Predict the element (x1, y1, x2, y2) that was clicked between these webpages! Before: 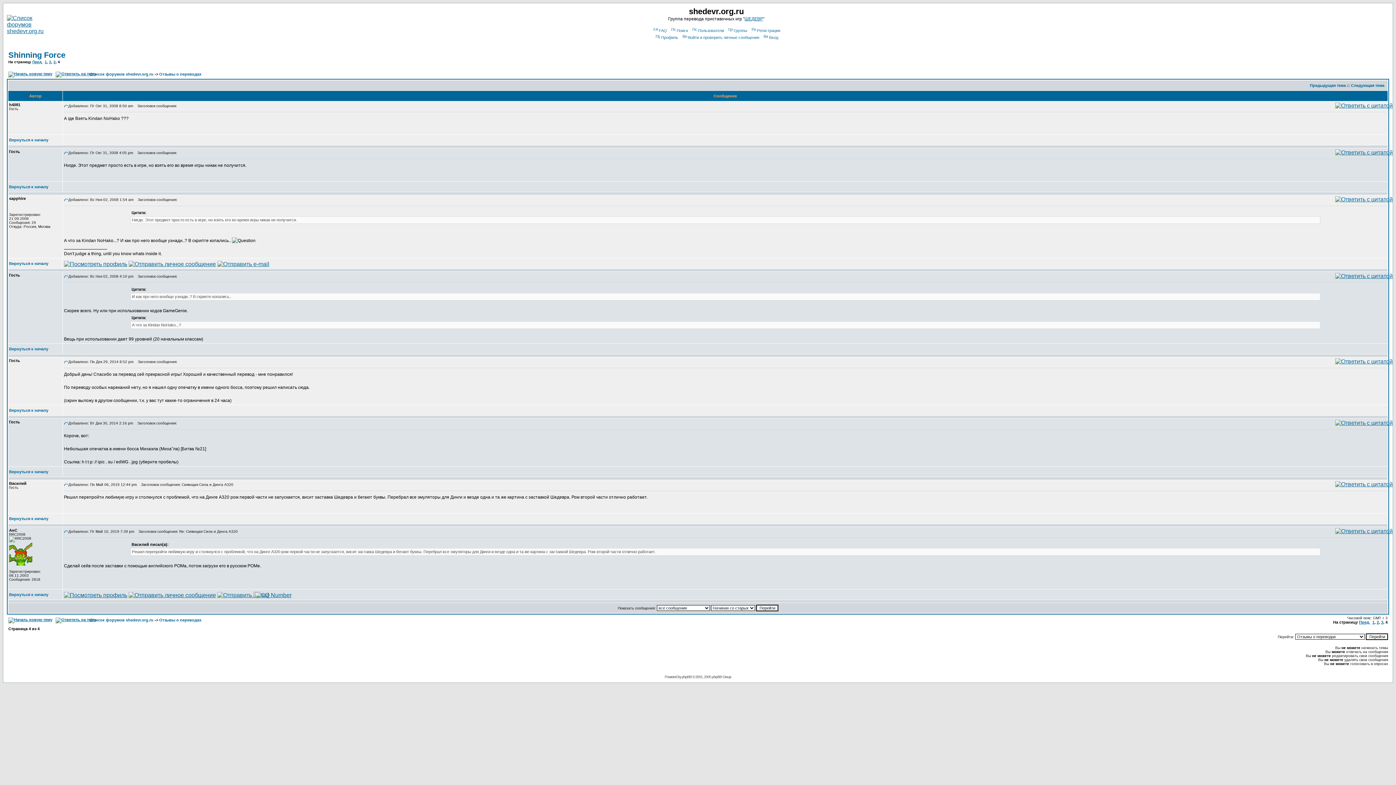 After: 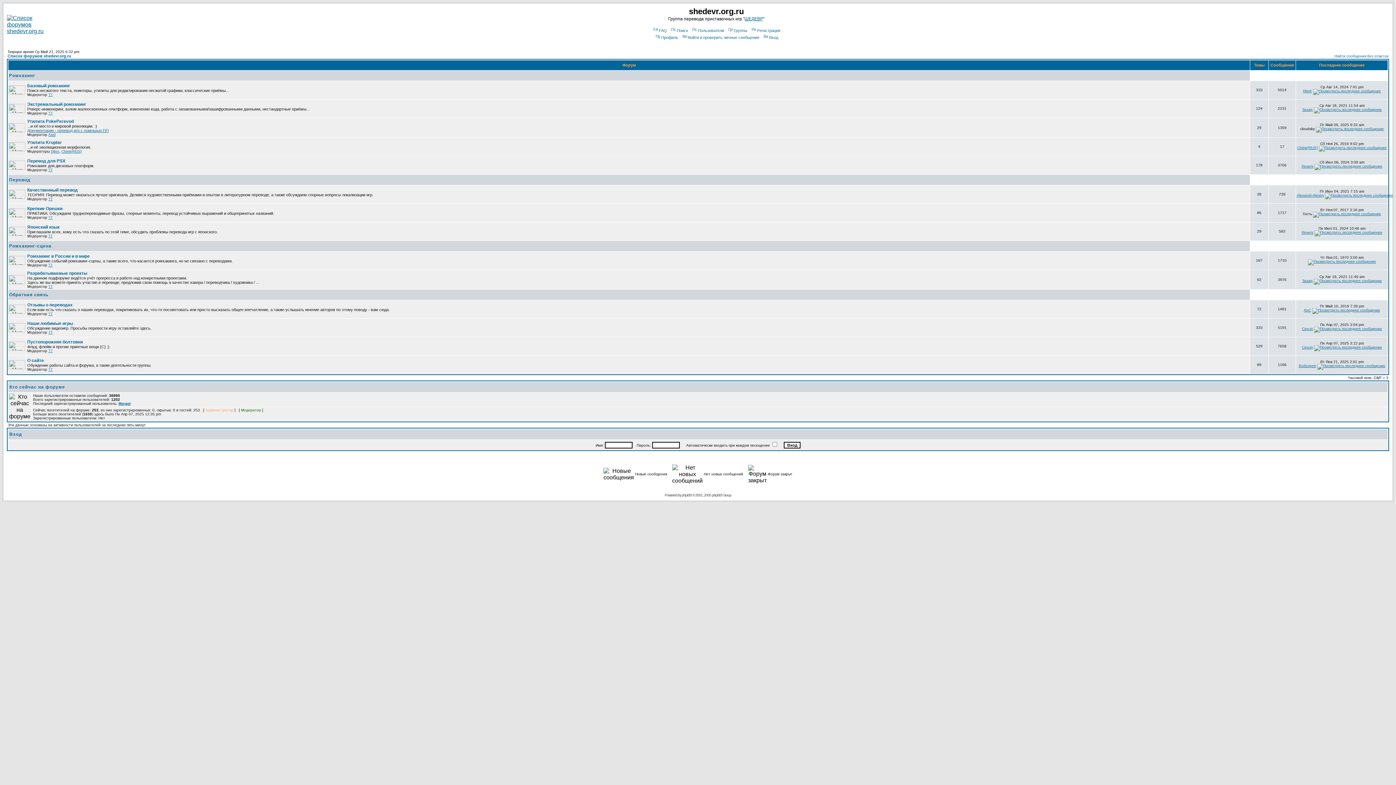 Action: bbox: (6, 28, 43, 34)